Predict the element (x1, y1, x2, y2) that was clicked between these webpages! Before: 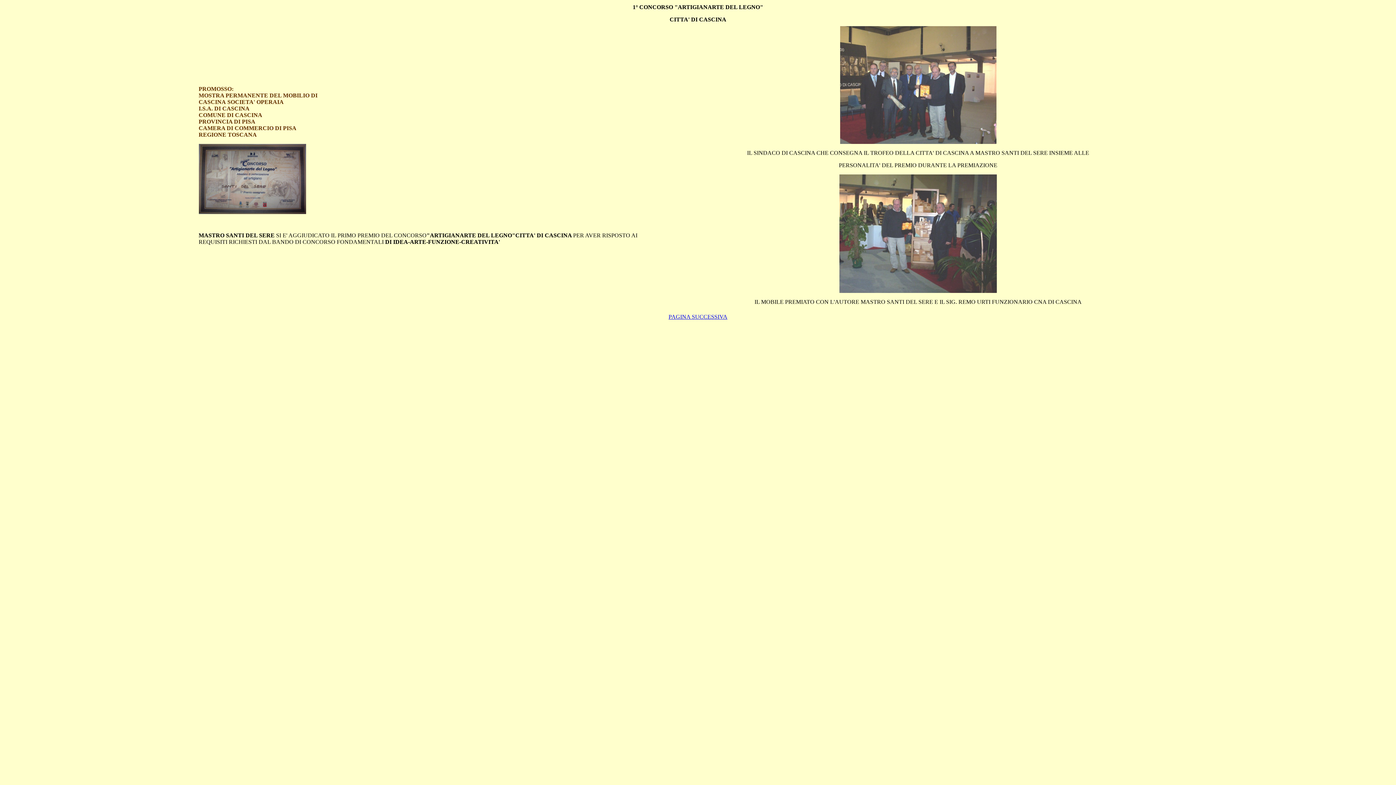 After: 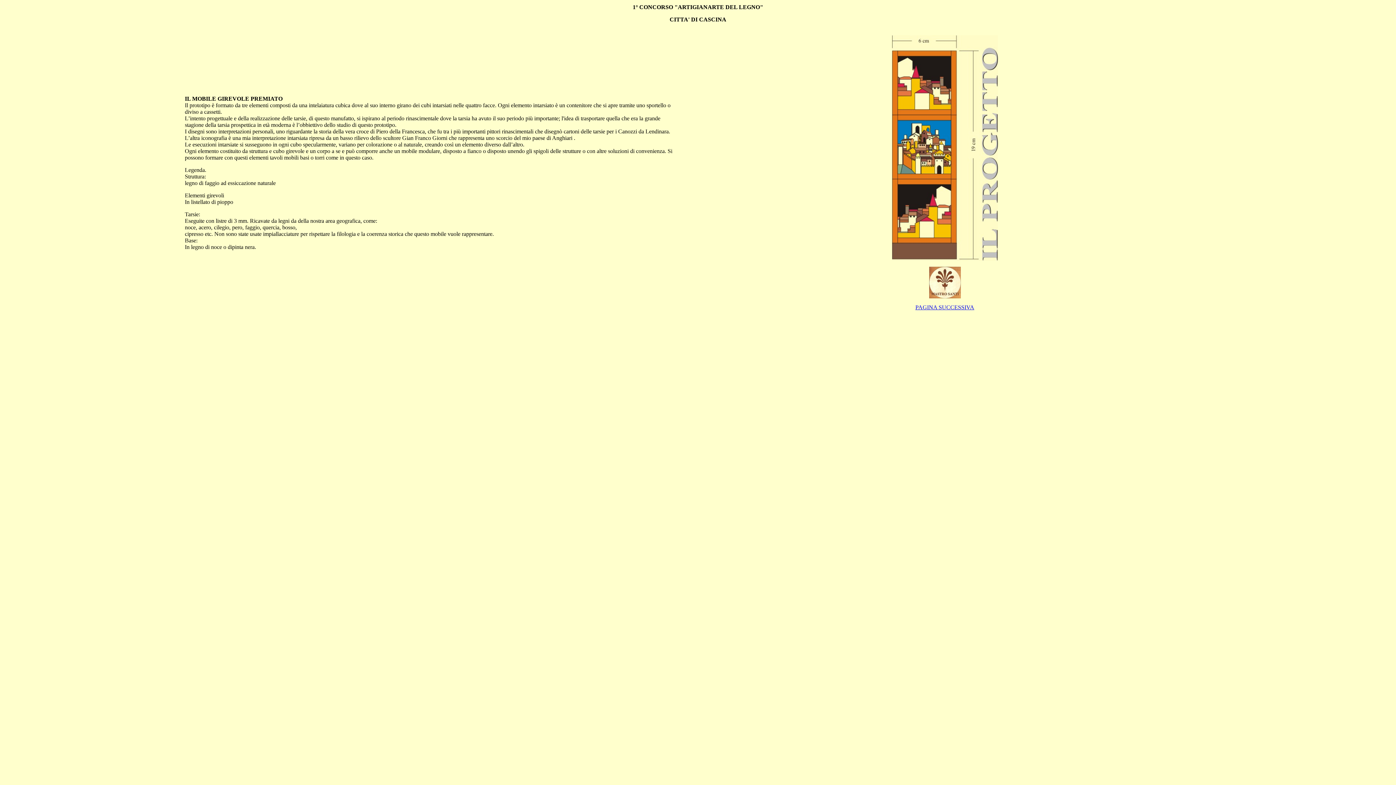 Action: label: PAGINA SUCCESSIVA bbox: (668, 313, 727, 320)